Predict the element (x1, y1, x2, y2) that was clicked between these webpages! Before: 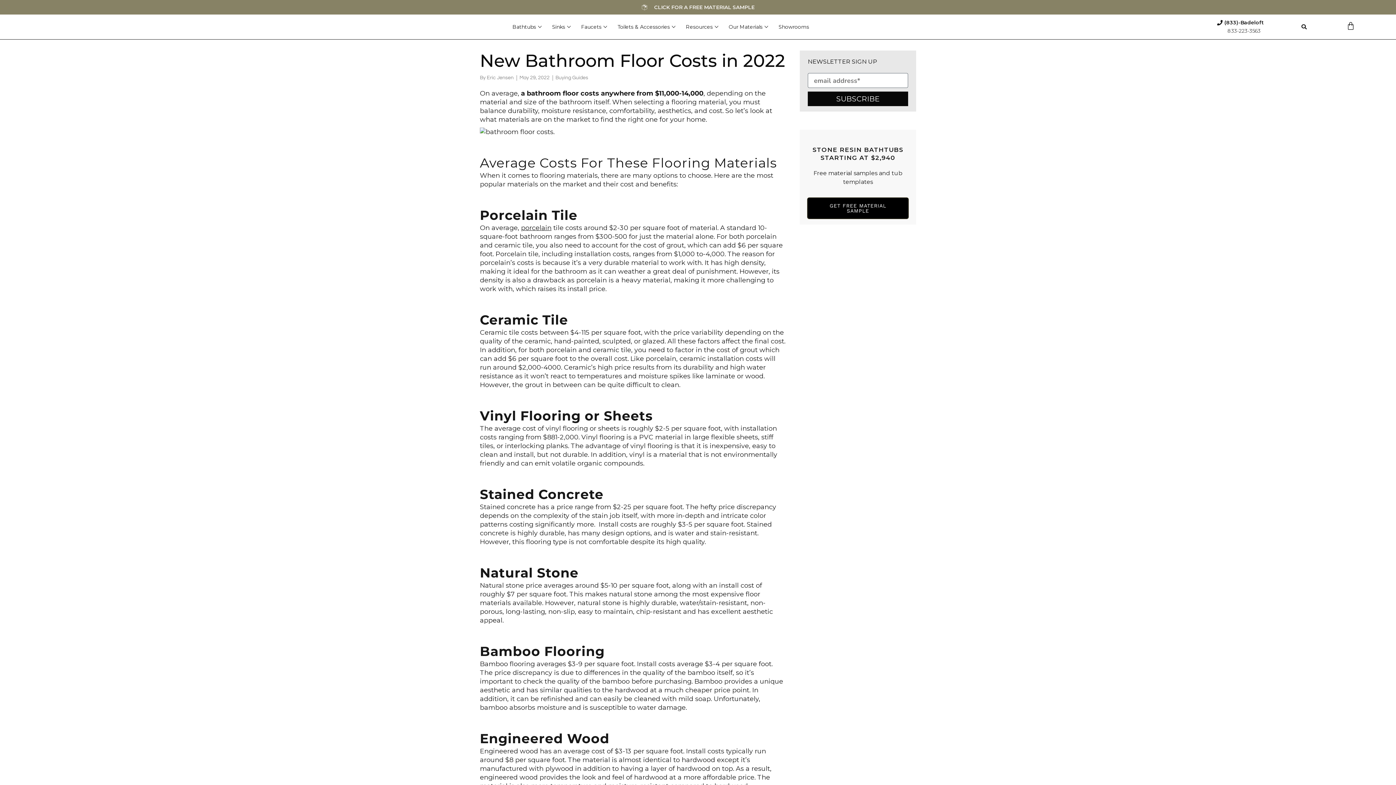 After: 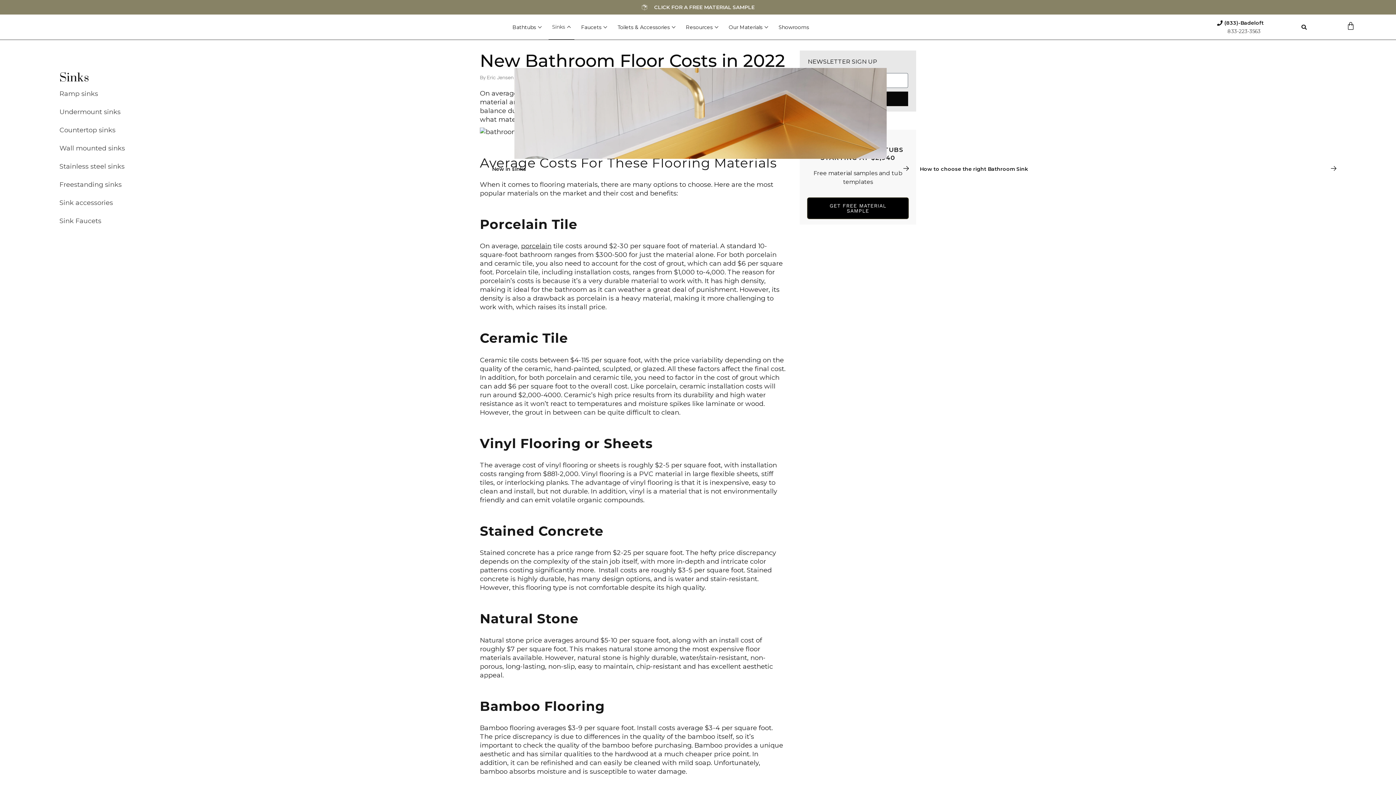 Action: label: OPEN SINKS bbox: (567, 21, 570, 32)